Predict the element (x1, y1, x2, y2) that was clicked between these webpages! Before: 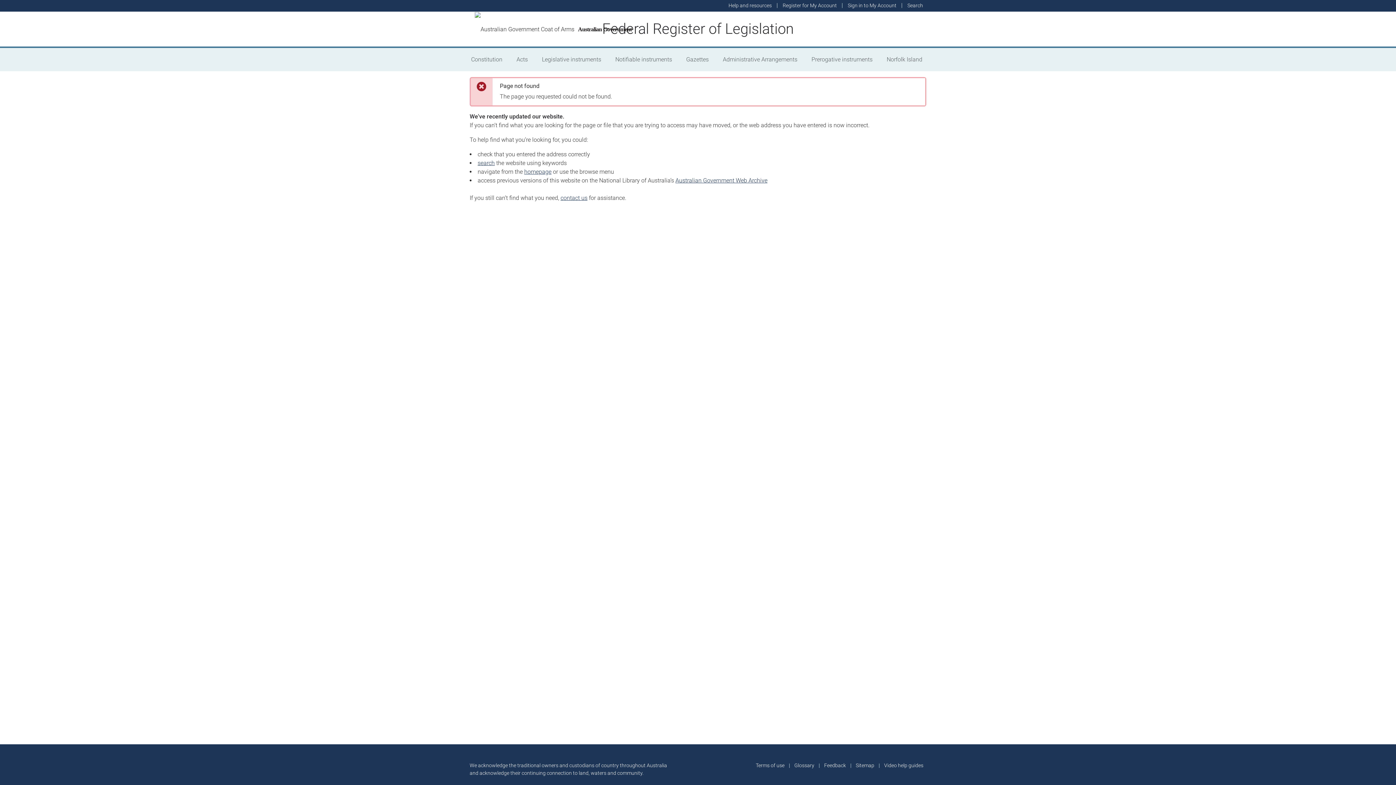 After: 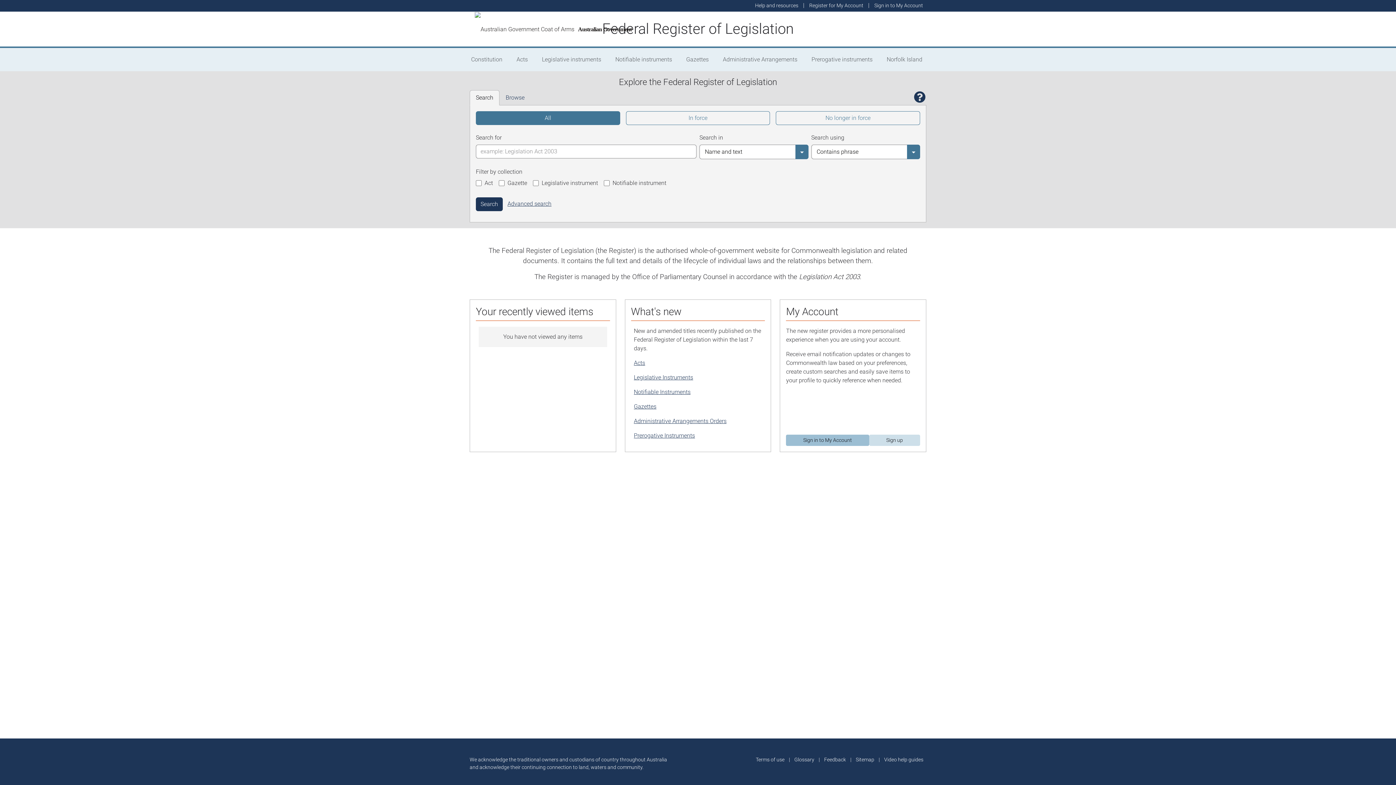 Action: bbox: (602, 20, 794, 37) label: Federal Register of Legislation